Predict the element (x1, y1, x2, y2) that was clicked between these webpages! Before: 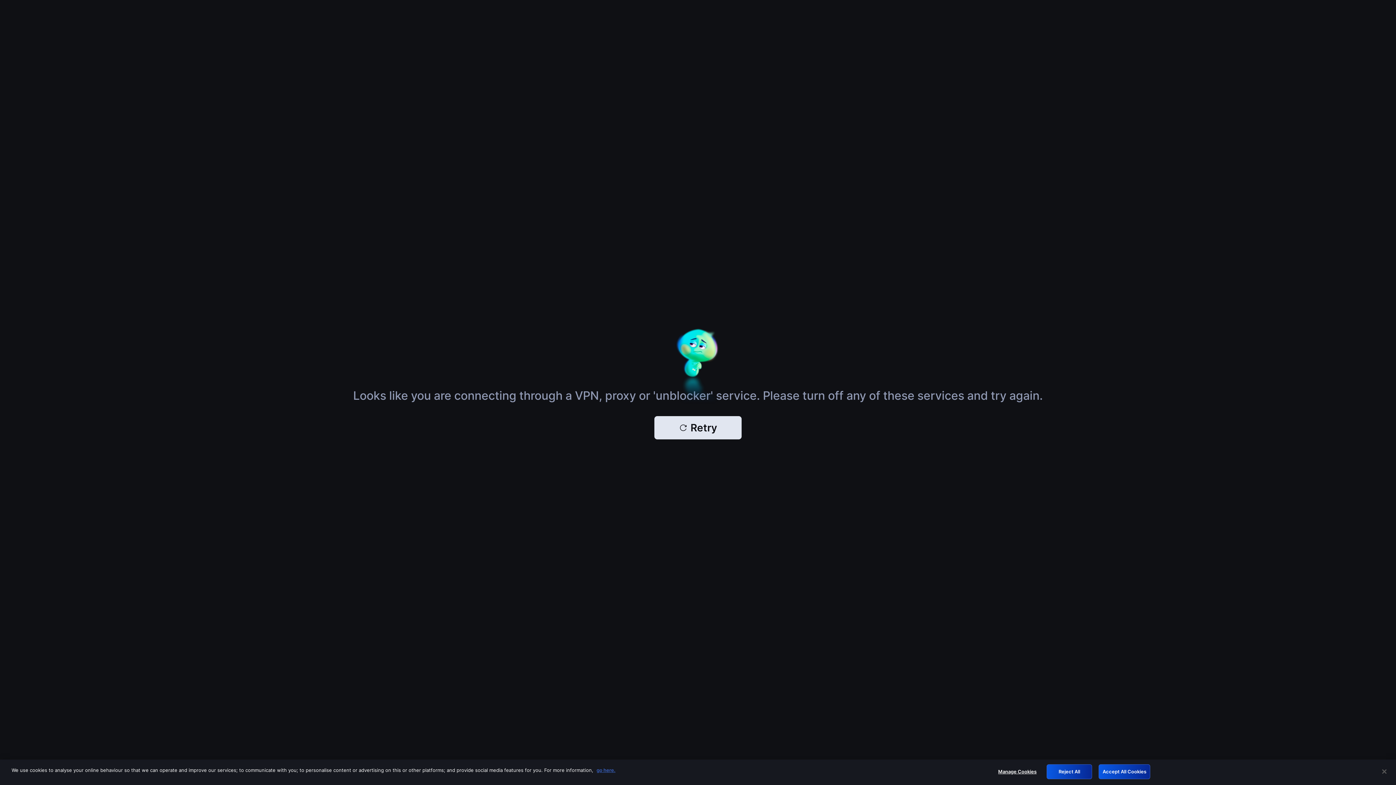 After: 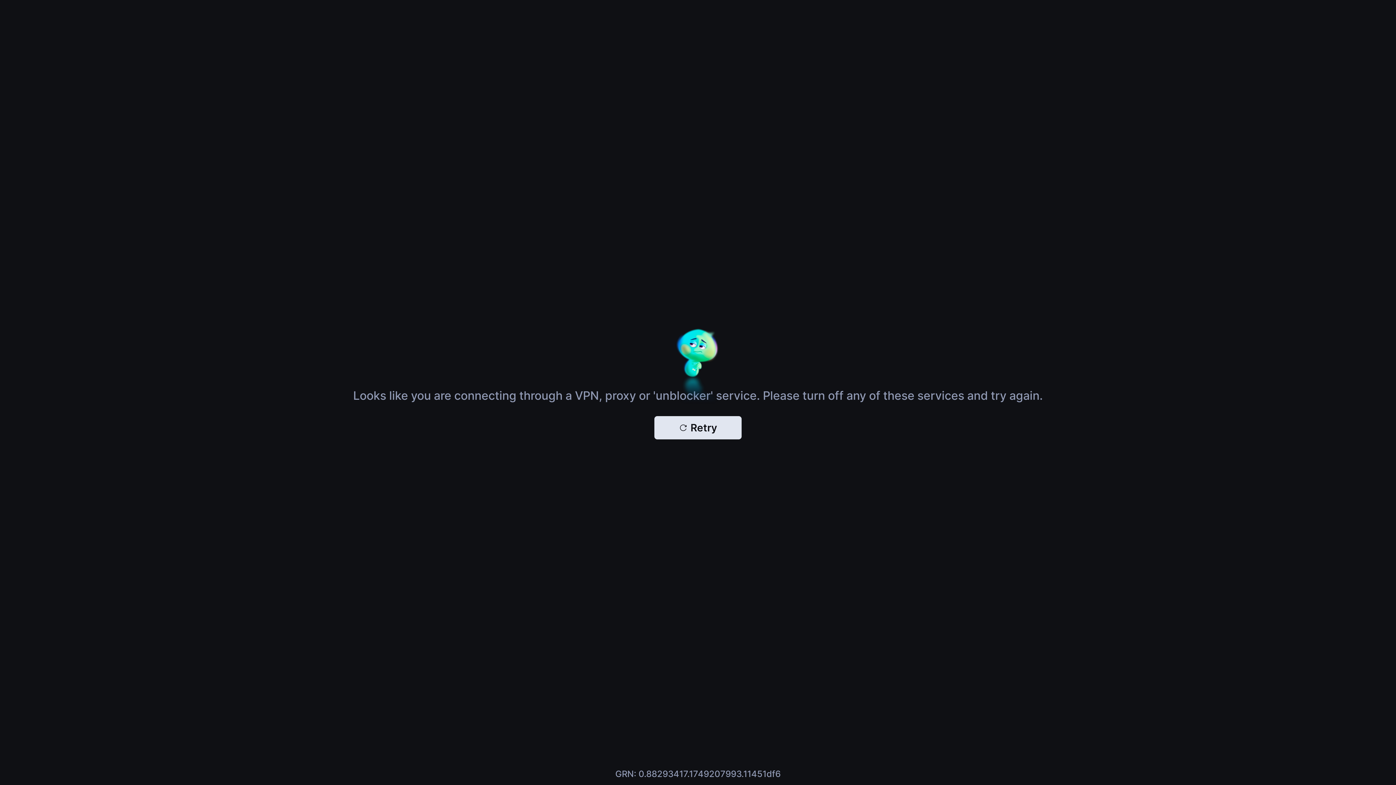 Action: label: Reject All bbox: (1046, 764, 1092, 779)